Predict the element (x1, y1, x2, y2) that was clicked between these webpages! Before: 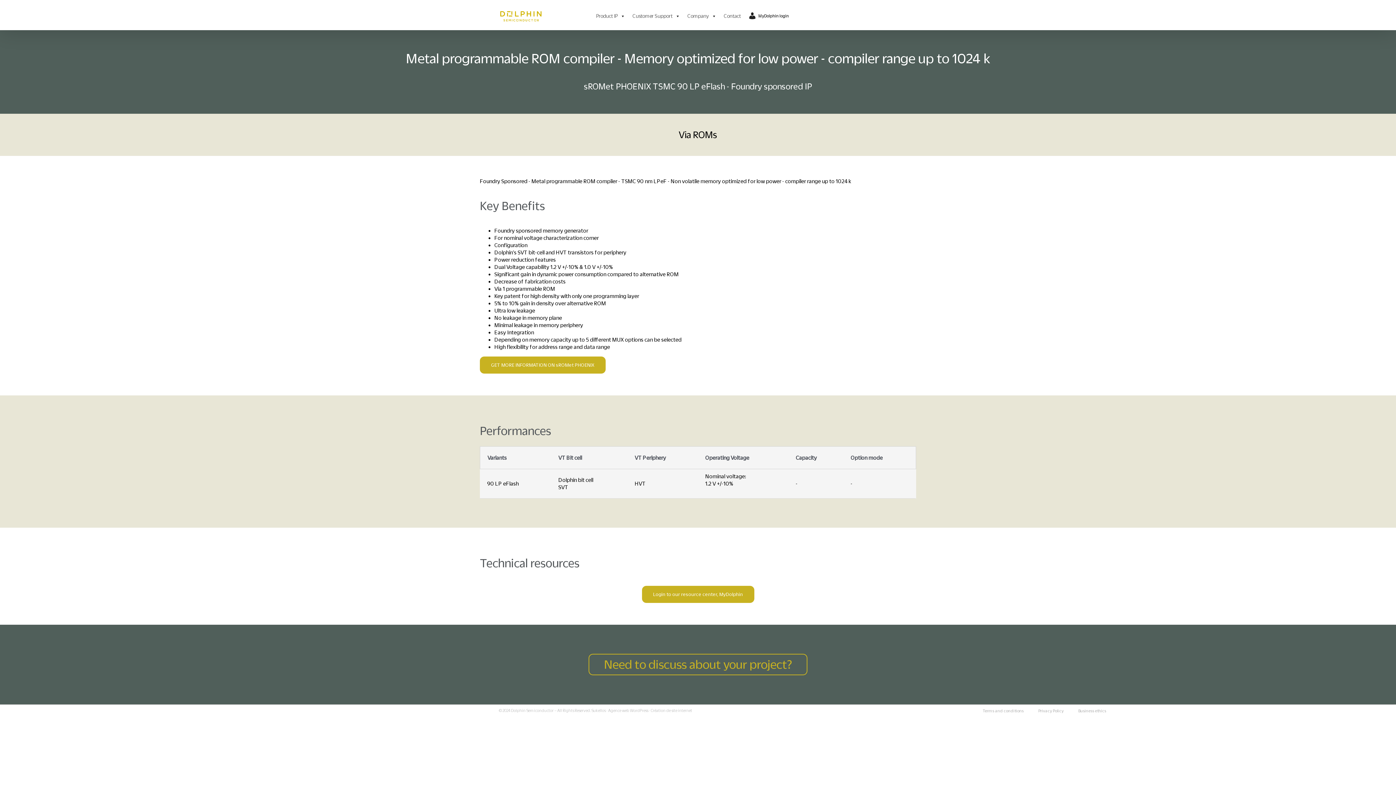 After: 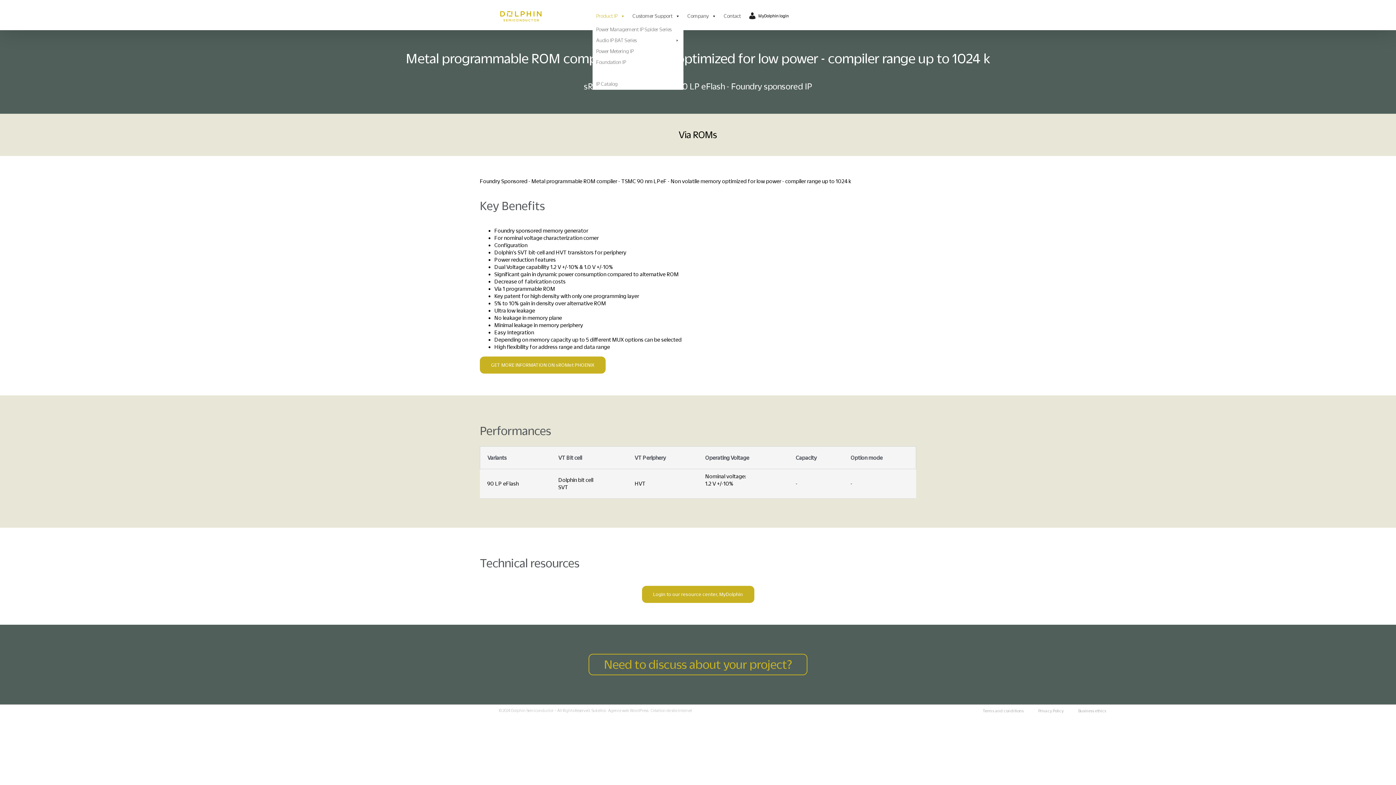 Action: label: Product IP bbox: (592, 8, 629, 24)